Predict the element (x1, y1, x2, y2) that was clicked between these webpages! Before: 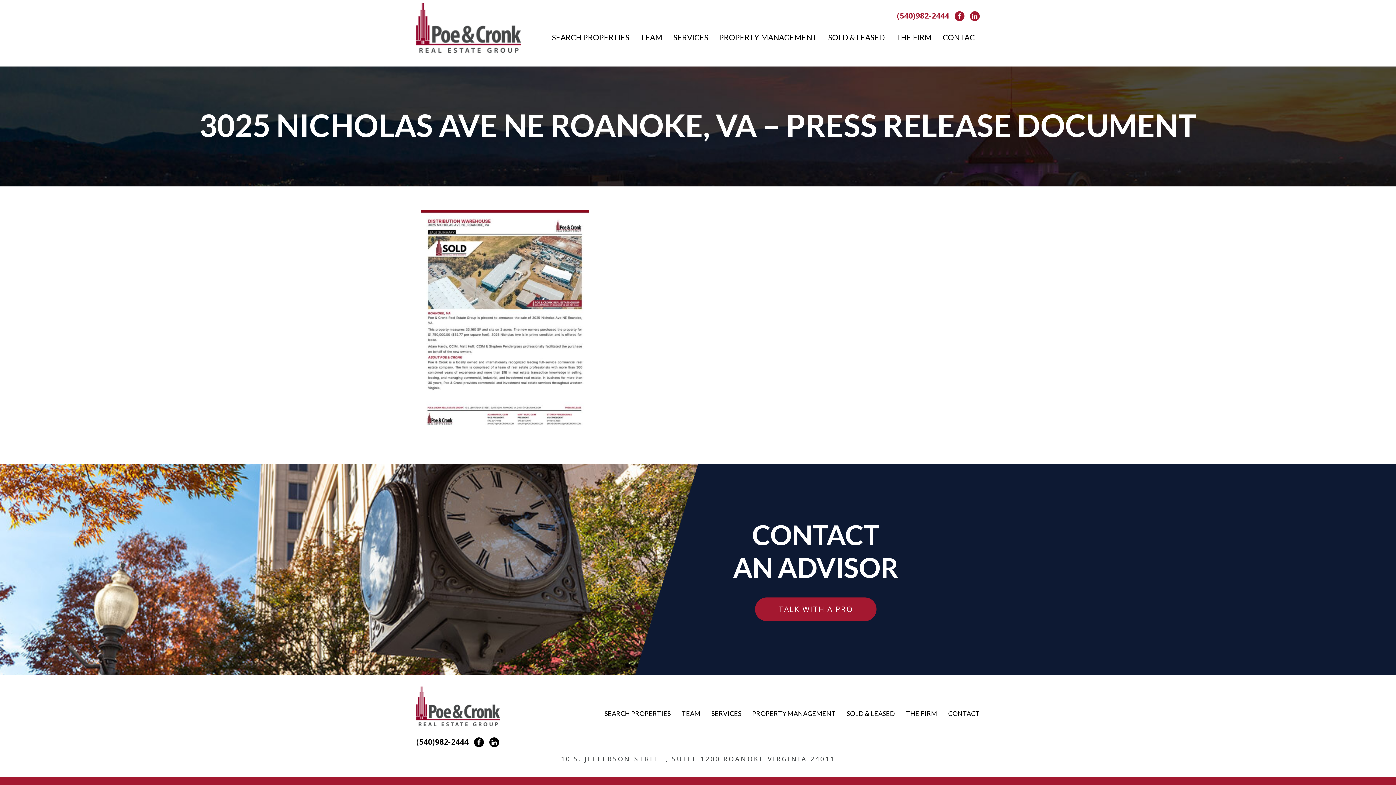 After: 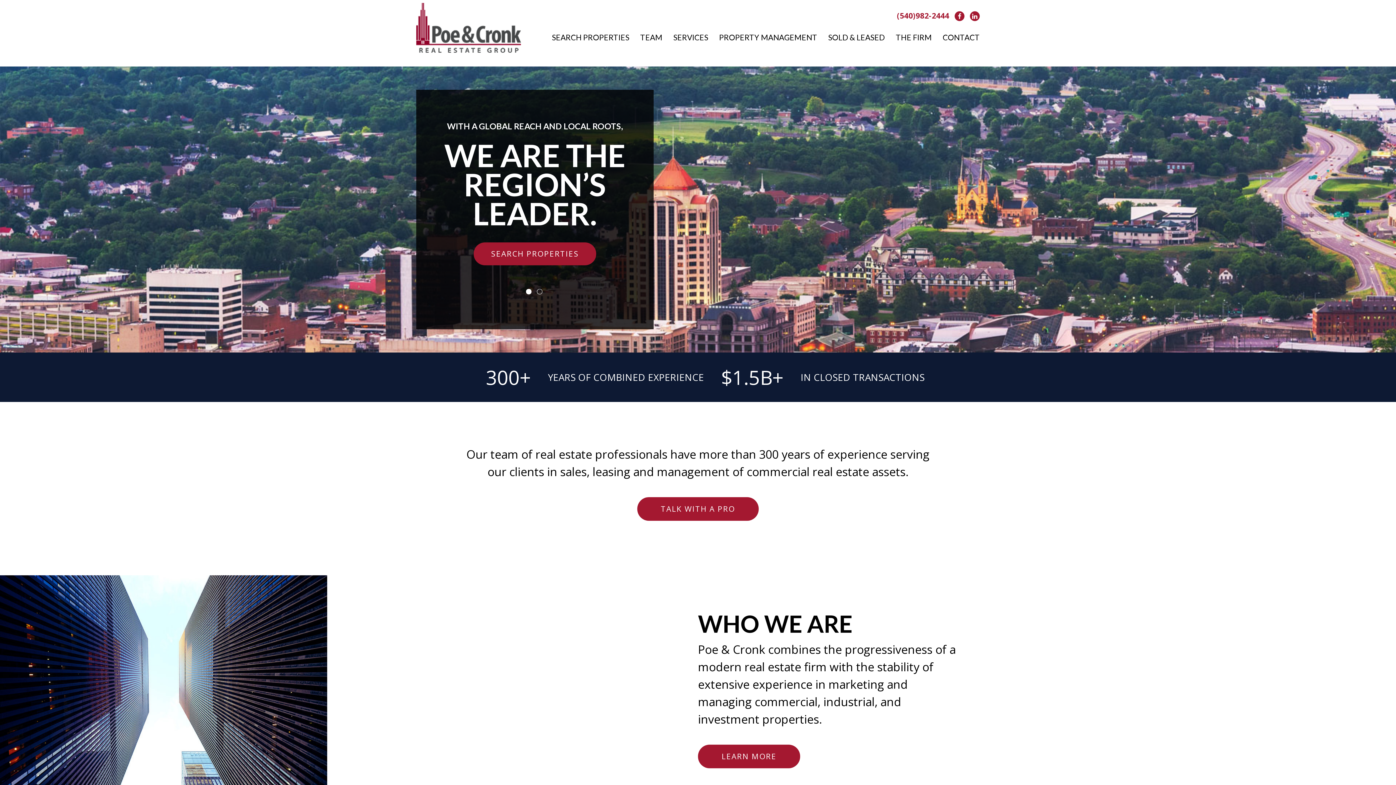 Action: bbox: (416, 699, 500, 712)